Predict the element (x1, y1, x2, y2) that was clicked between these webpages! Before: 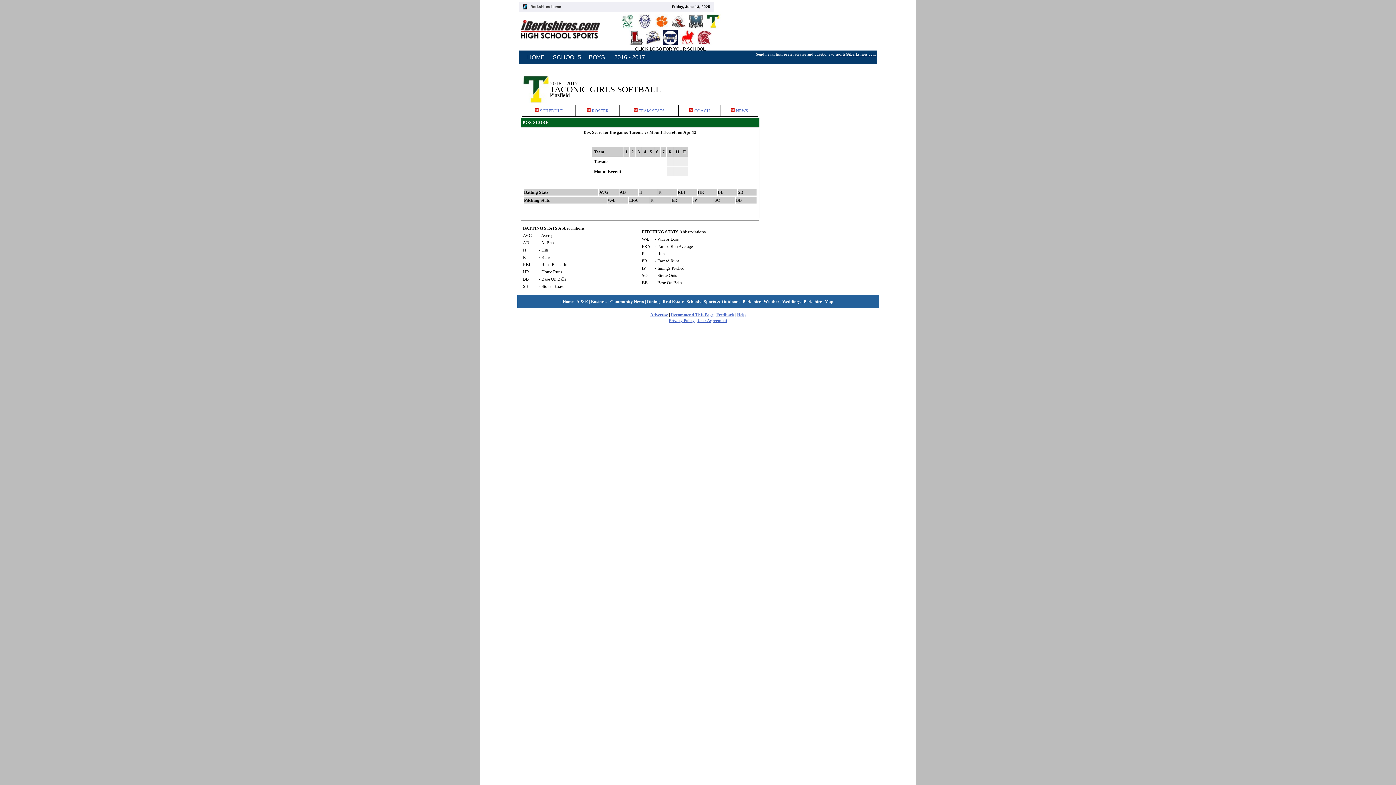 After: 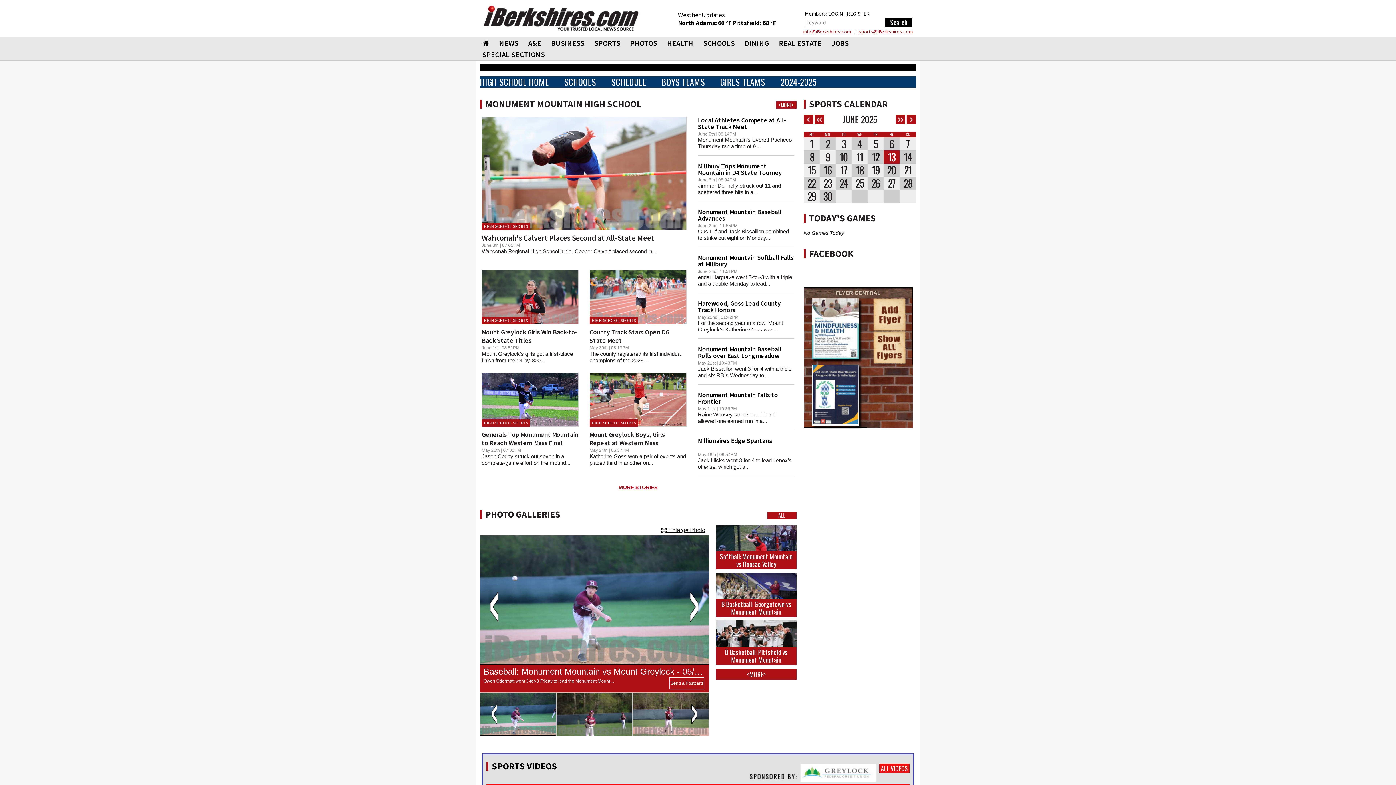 Action: bbox: (697, 40, 712, 45)